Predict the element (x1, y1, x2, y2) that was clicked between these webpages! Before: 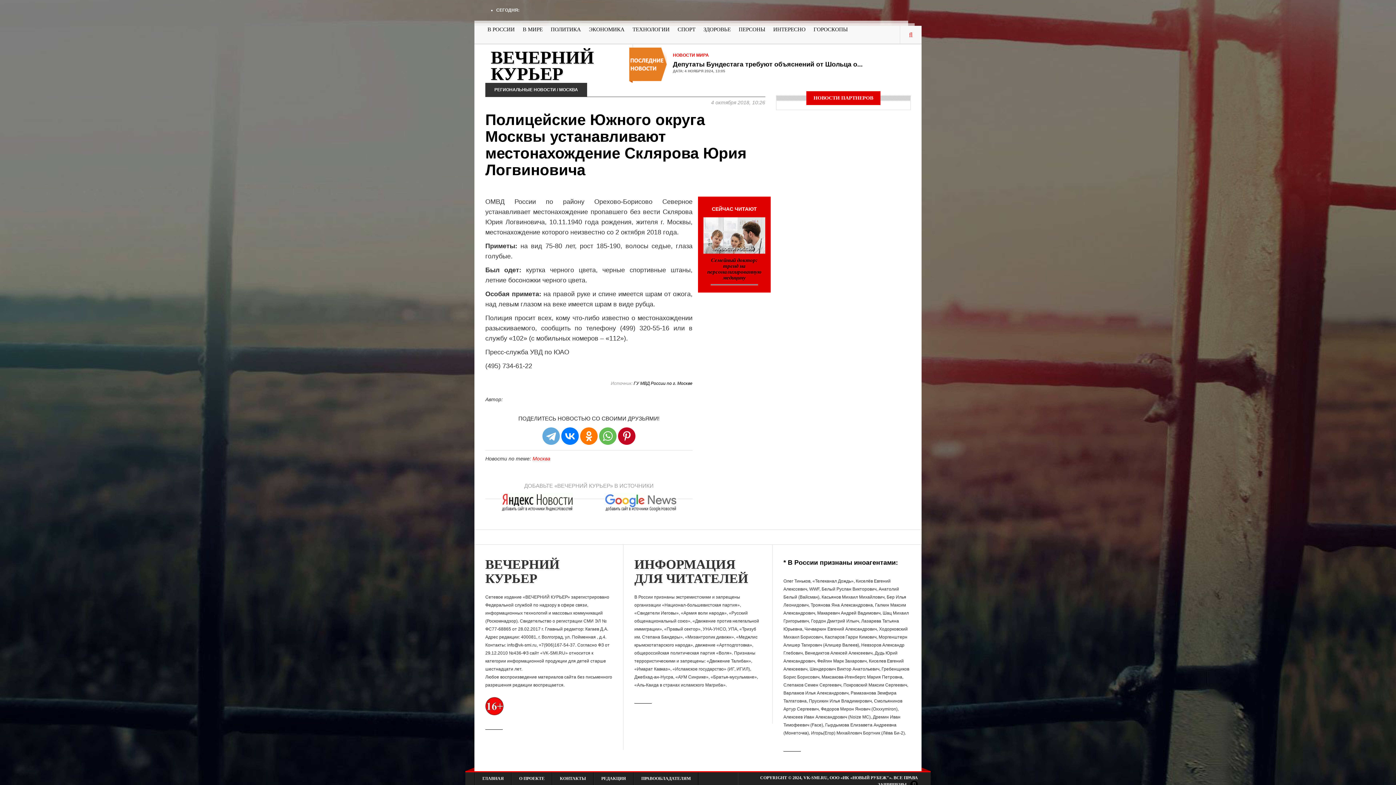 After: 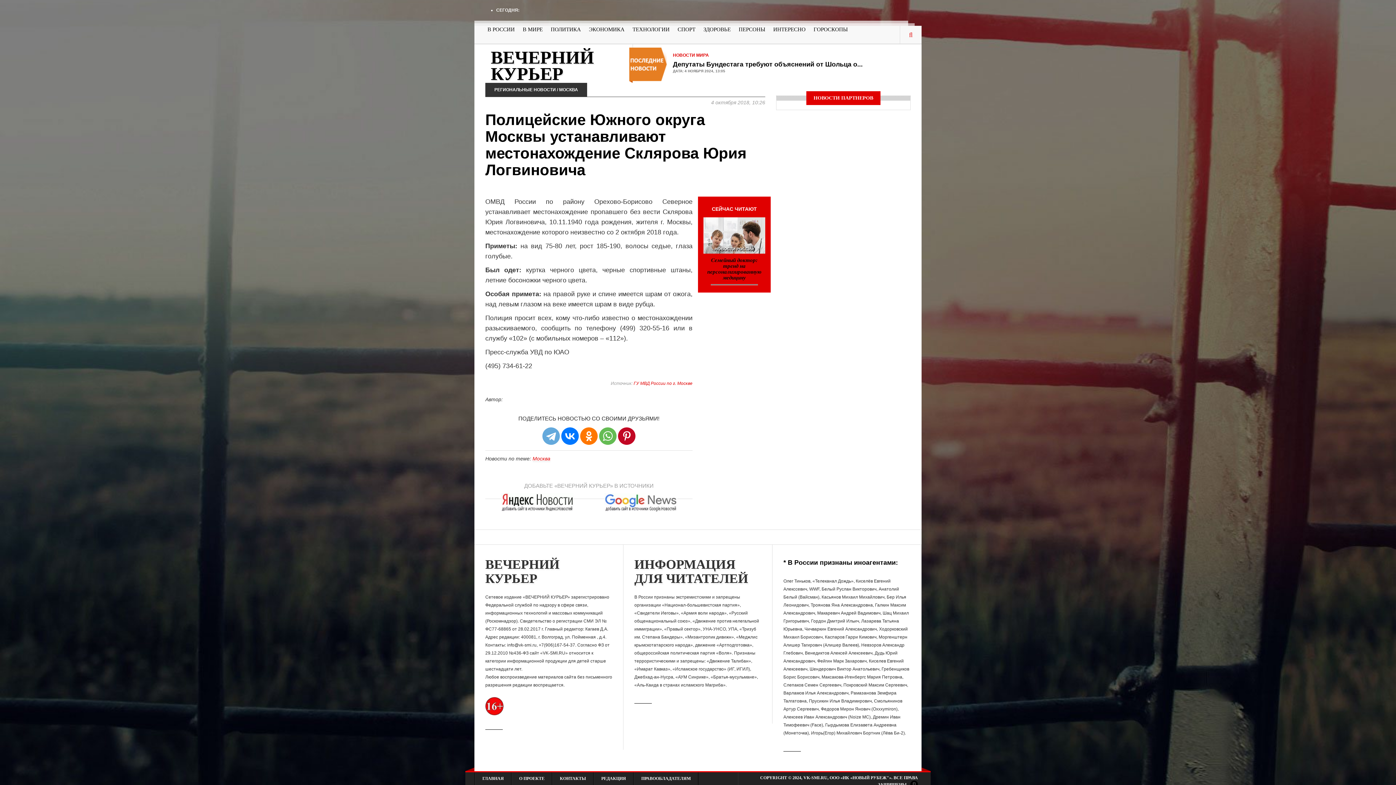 Action: label: ГУ МВД России по г. Москве bbox: (633, 381, 692, 386)